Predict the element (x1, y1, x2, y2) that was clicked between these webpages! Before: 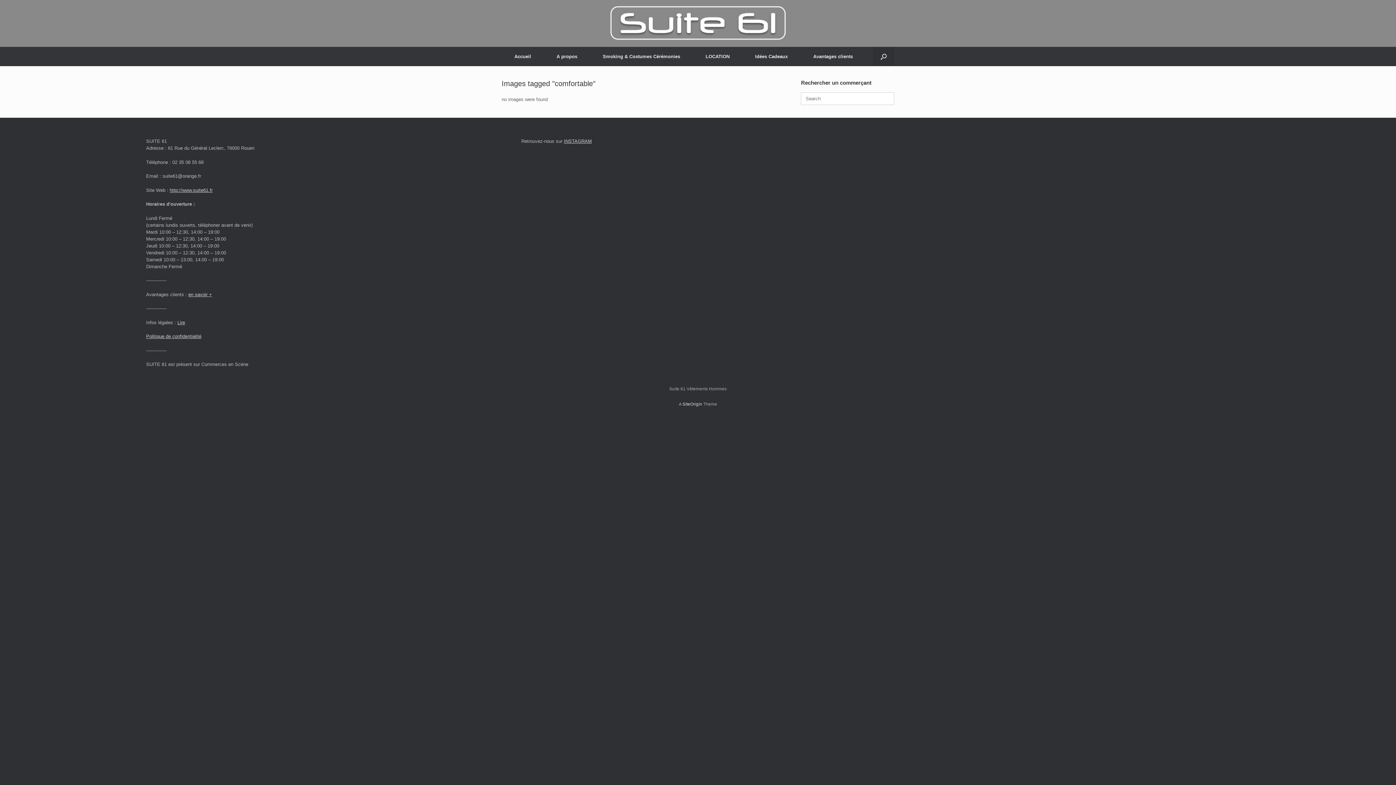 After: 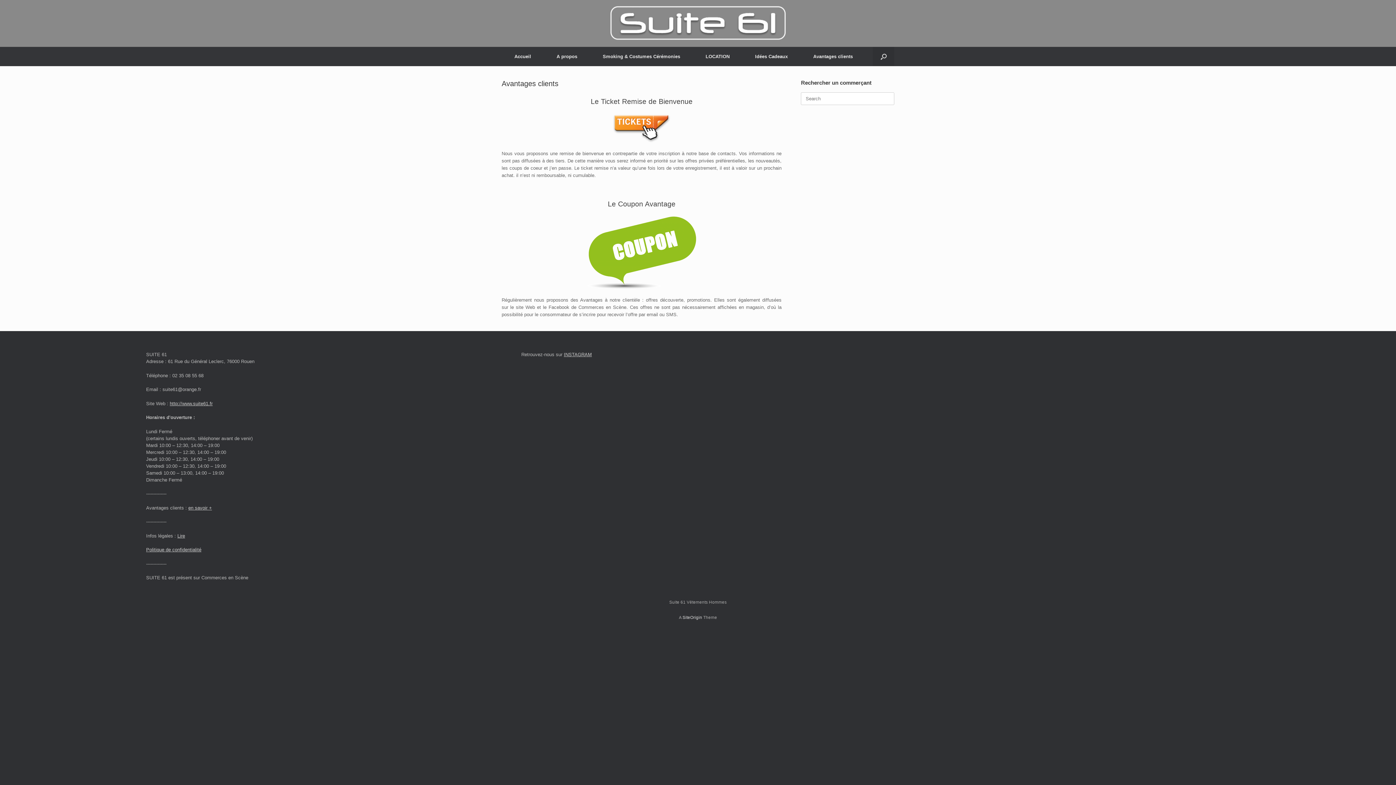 Action: bbox: (188, 291, 212, 297) label: en savoir +